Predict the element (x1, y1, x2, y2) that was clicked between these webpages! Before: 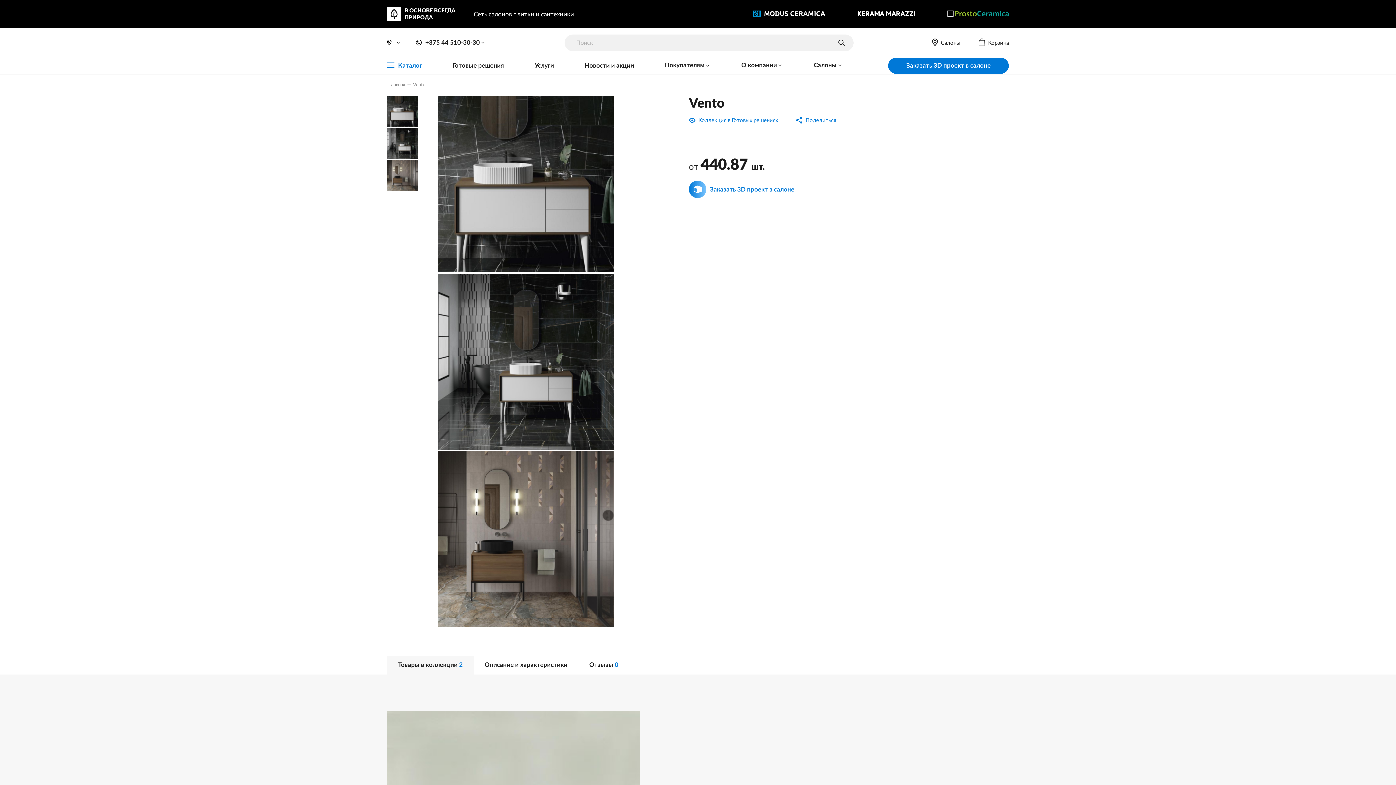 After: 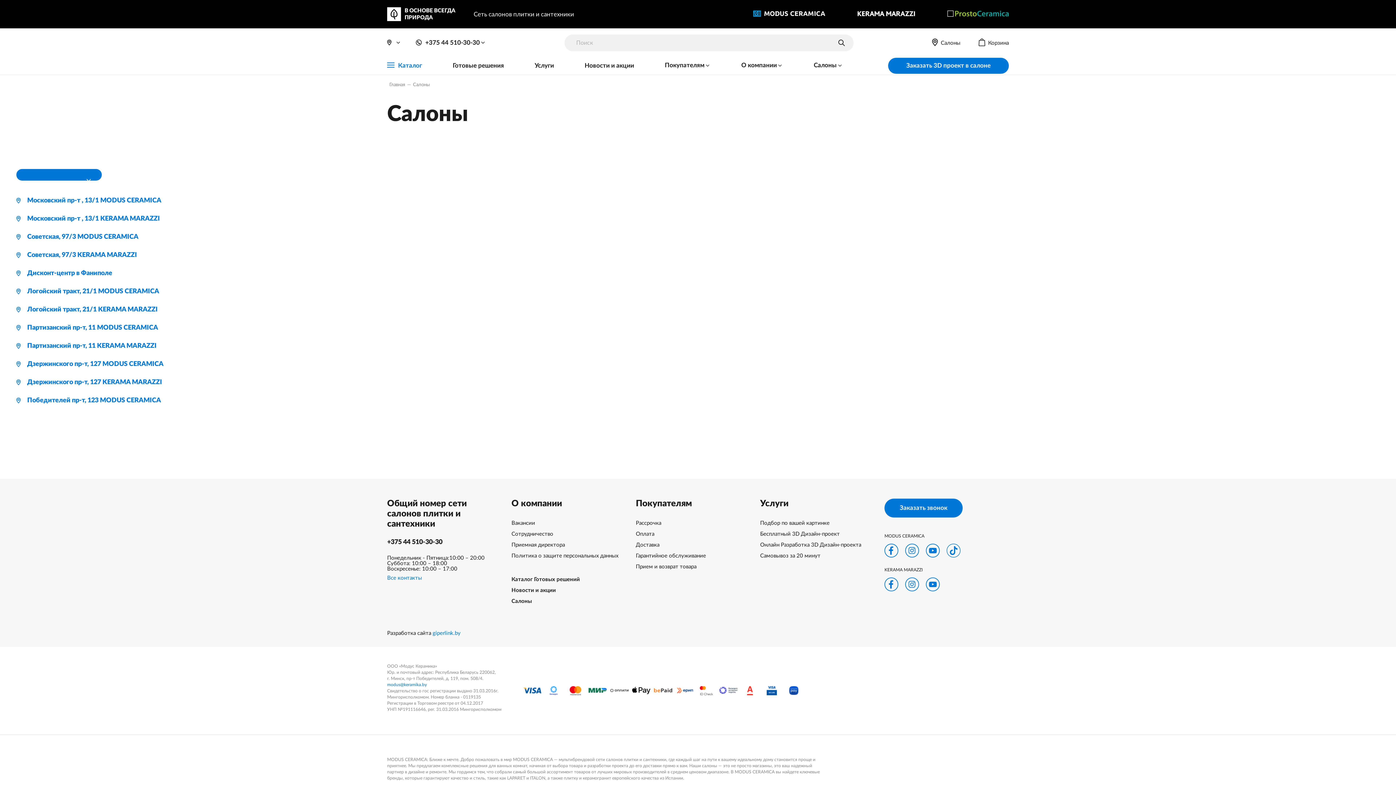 Action: bbox: (932, 38, 960, 47) label: Салоны